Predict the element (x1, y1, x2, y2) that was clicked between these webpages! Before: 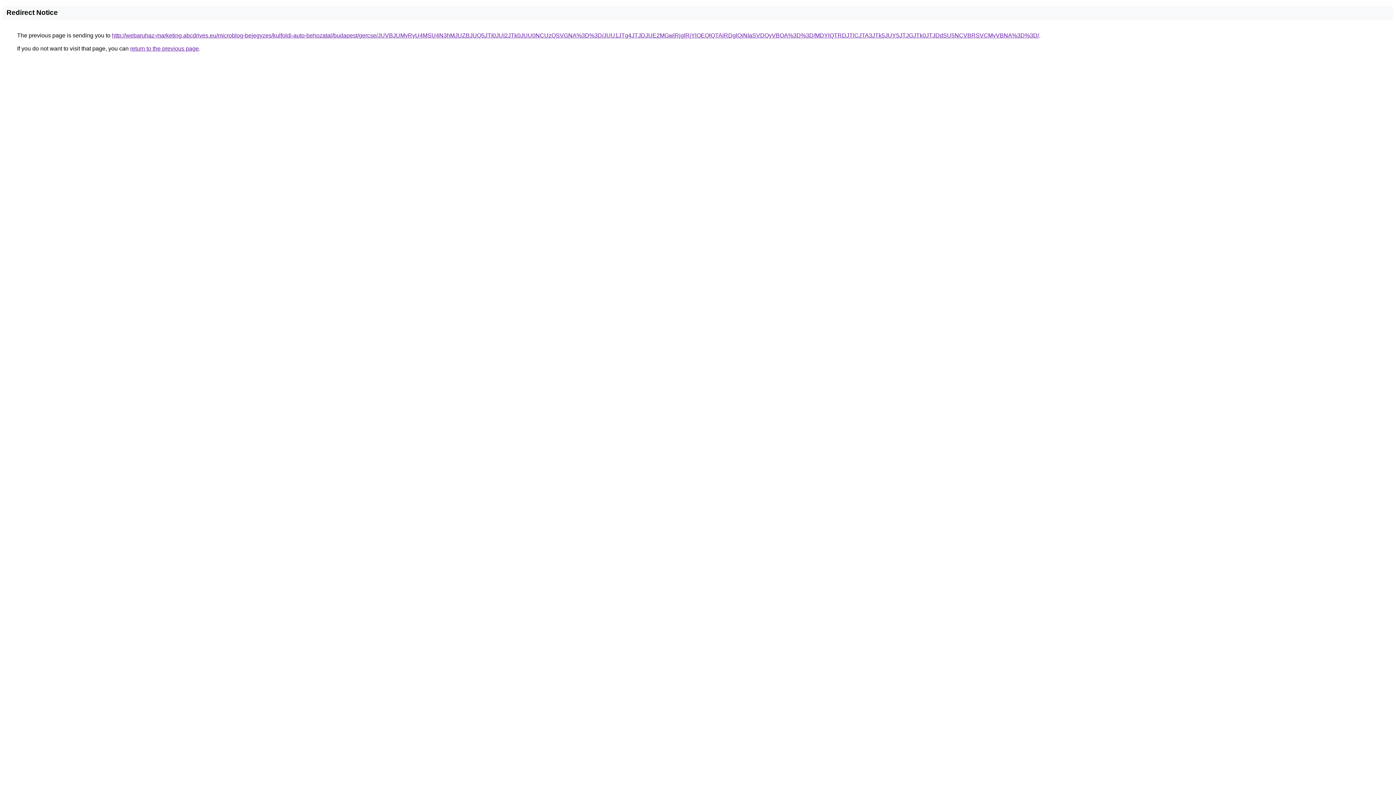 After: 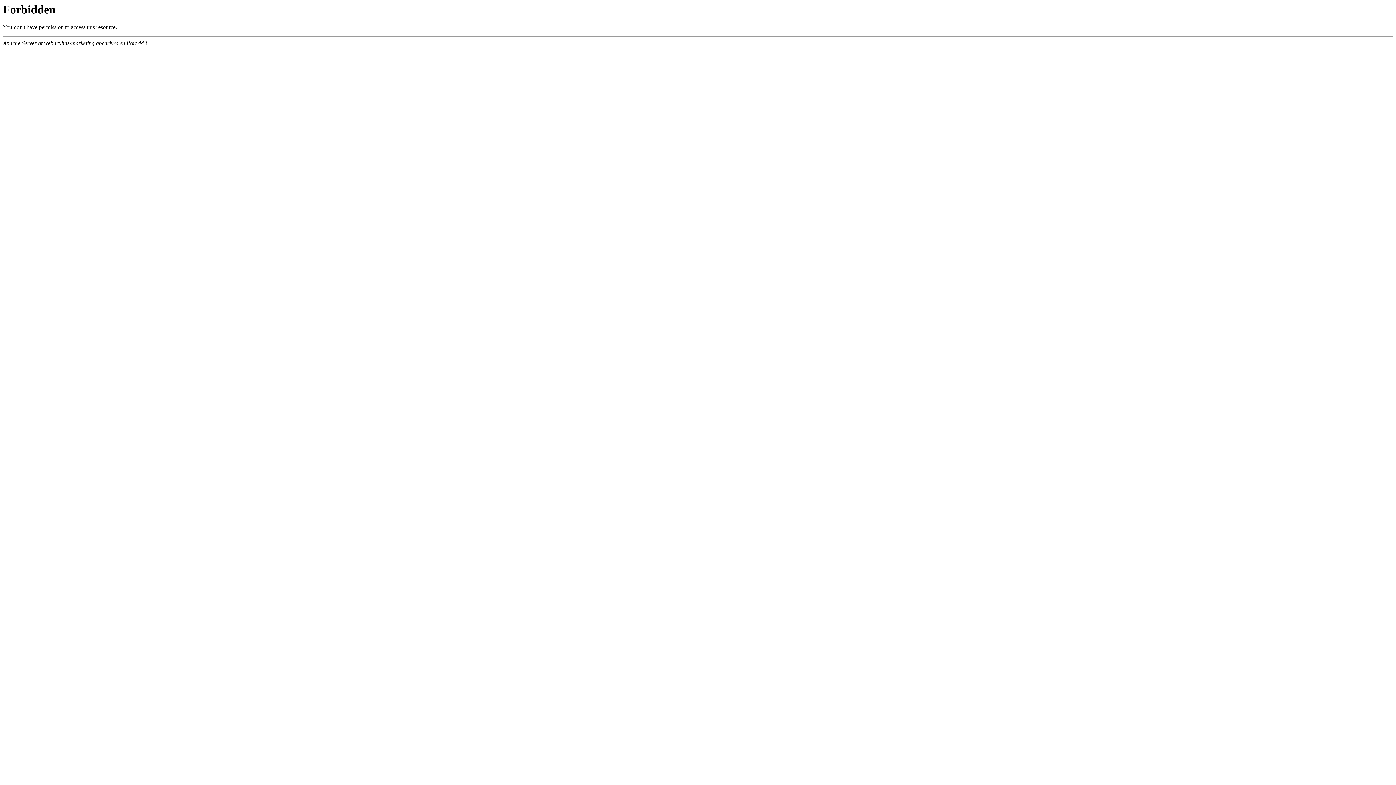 Action: bbox: (112, 32, 1039, 38) label: http://webaruhaz-marketing.abcdrives.eu/microblog-bejegyzes/kulfoldi-auto-behozatal/budapest/gercse/JUVBJUMyRyU4MSU4N3hMJUZBJUQ5JTI0JUI2JTk0JUU0NCUzQSVGNA%3D%3D/JUU1JTg4JTJDJUE2MGwlRjglRjYlOEQlQTAlRDglQjNIaSVDQyVBOA%3D%3D/MDYlQTRDJTlCJTA3JTk5JUY5JTJGJTk0JTJDdSU5NCVBRSVCMyVBNA%3D%3D/